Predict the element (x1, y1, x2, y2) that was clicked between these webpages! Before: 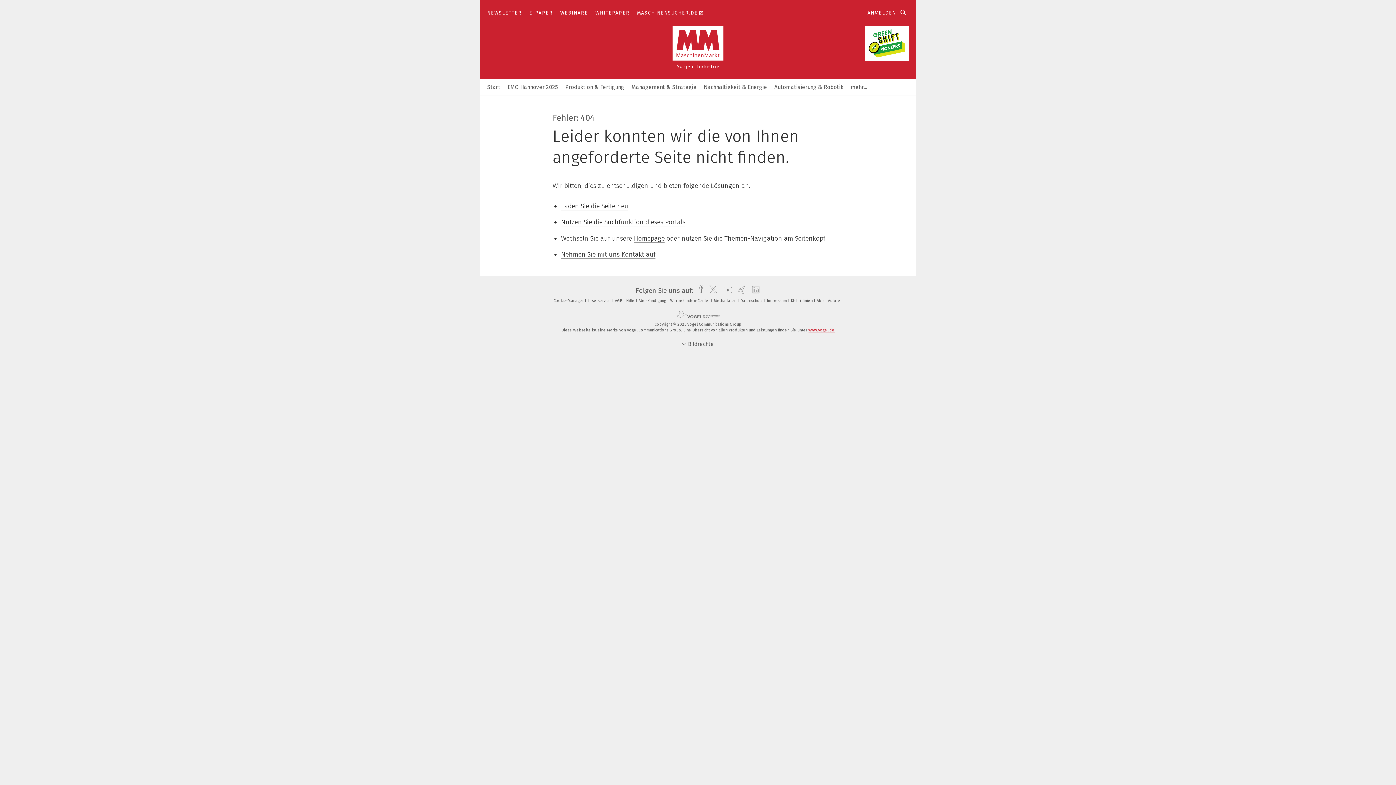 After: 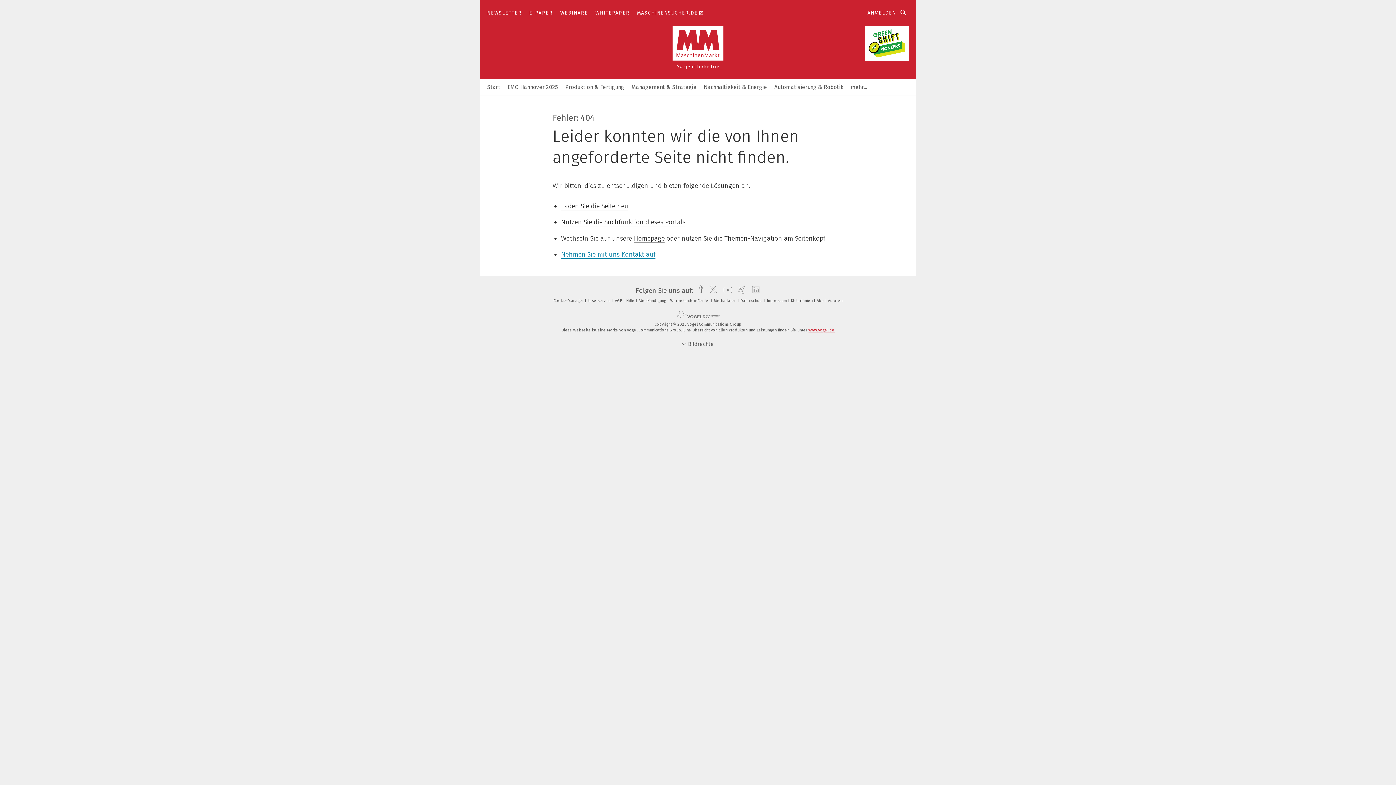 Action: label: Nehmen Sie mit uns Kontakt auf bbox: (561, 250, 655, 258)